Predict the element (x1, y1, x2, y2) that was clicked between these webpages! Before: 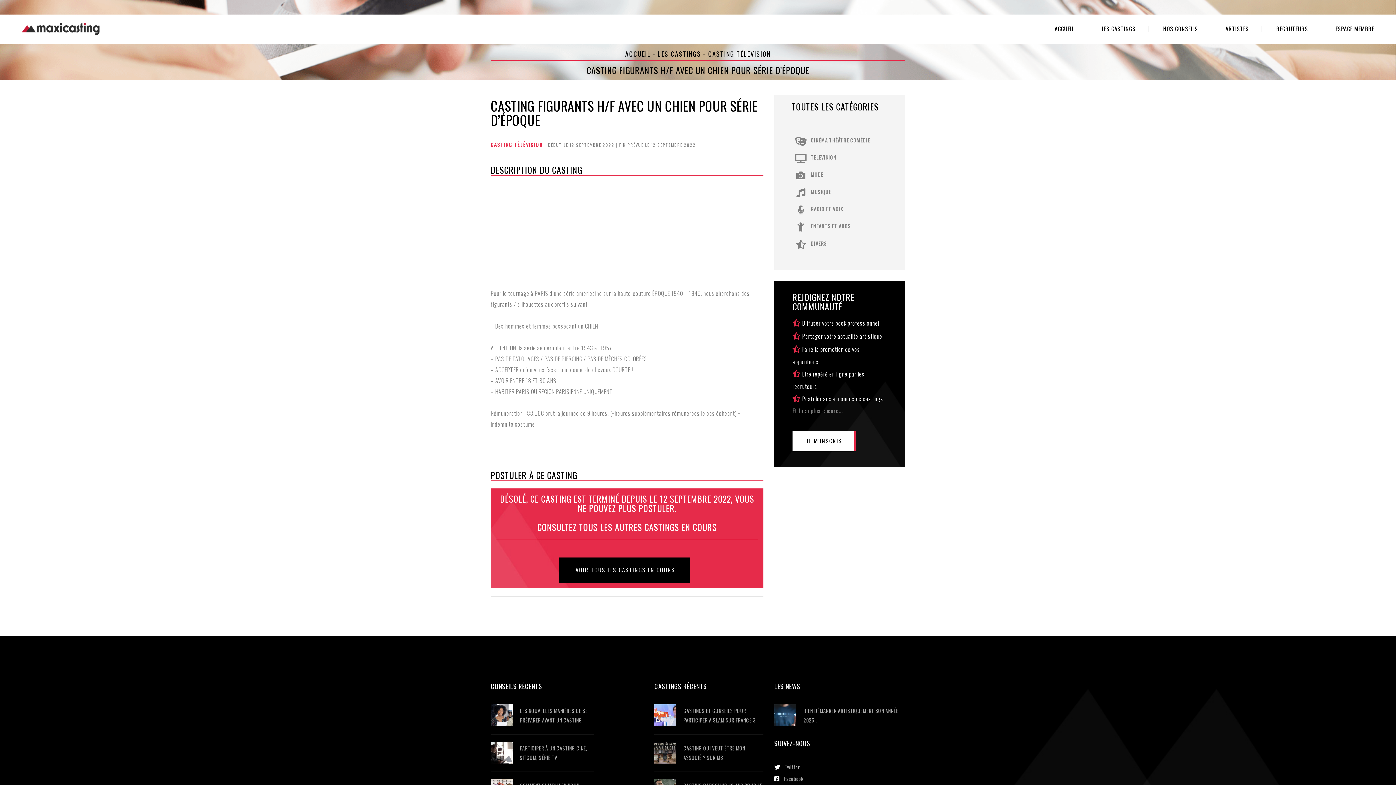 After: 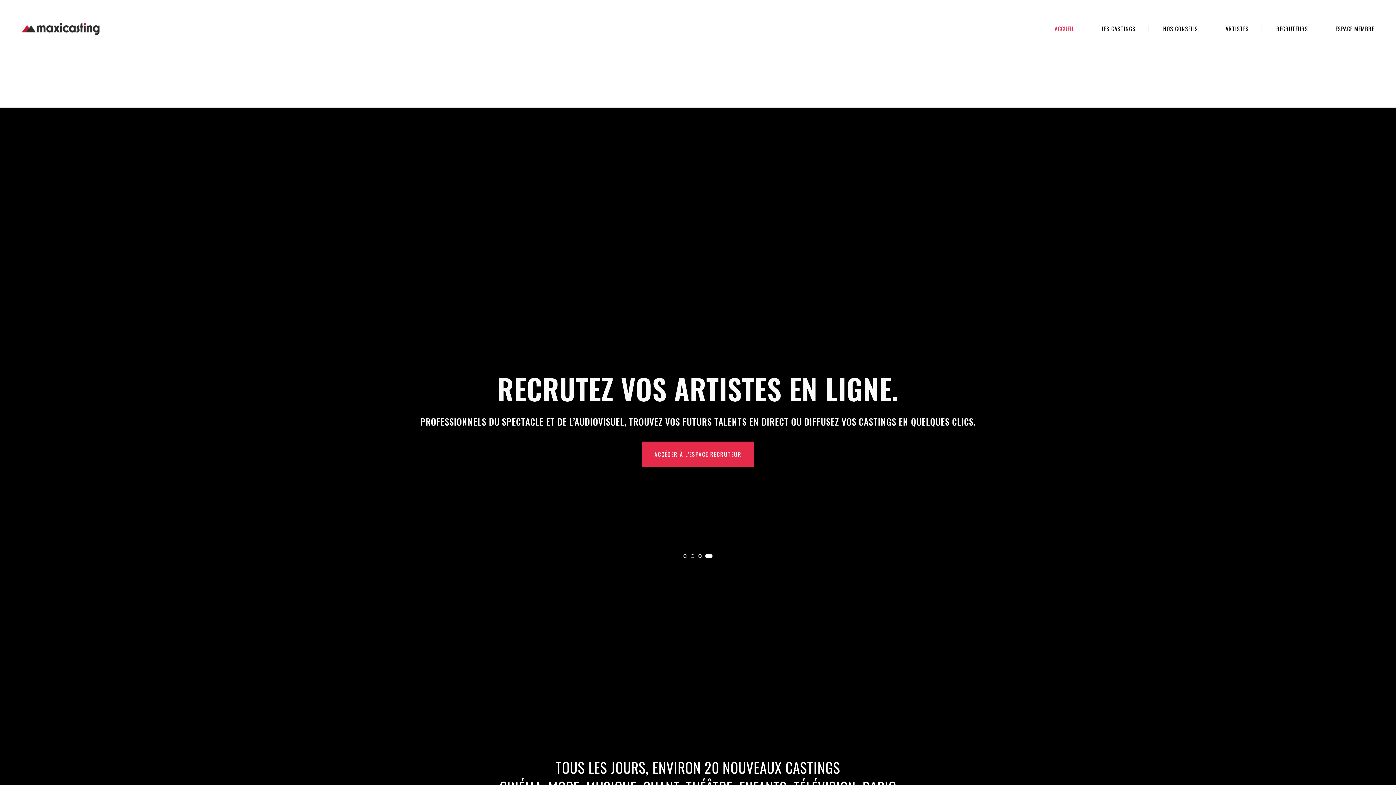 Action: label: ACCUEIL bbox: (1042, 25, 1087, 32)